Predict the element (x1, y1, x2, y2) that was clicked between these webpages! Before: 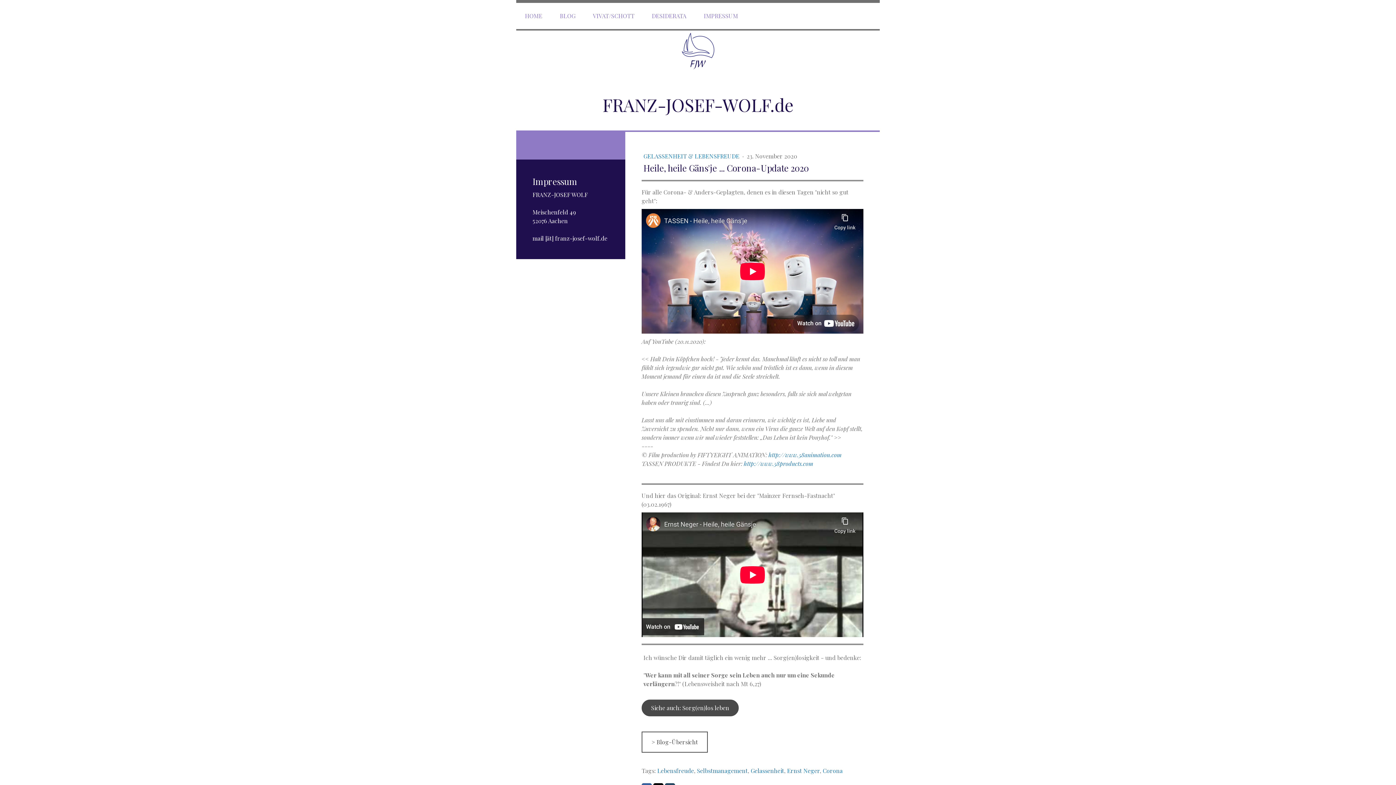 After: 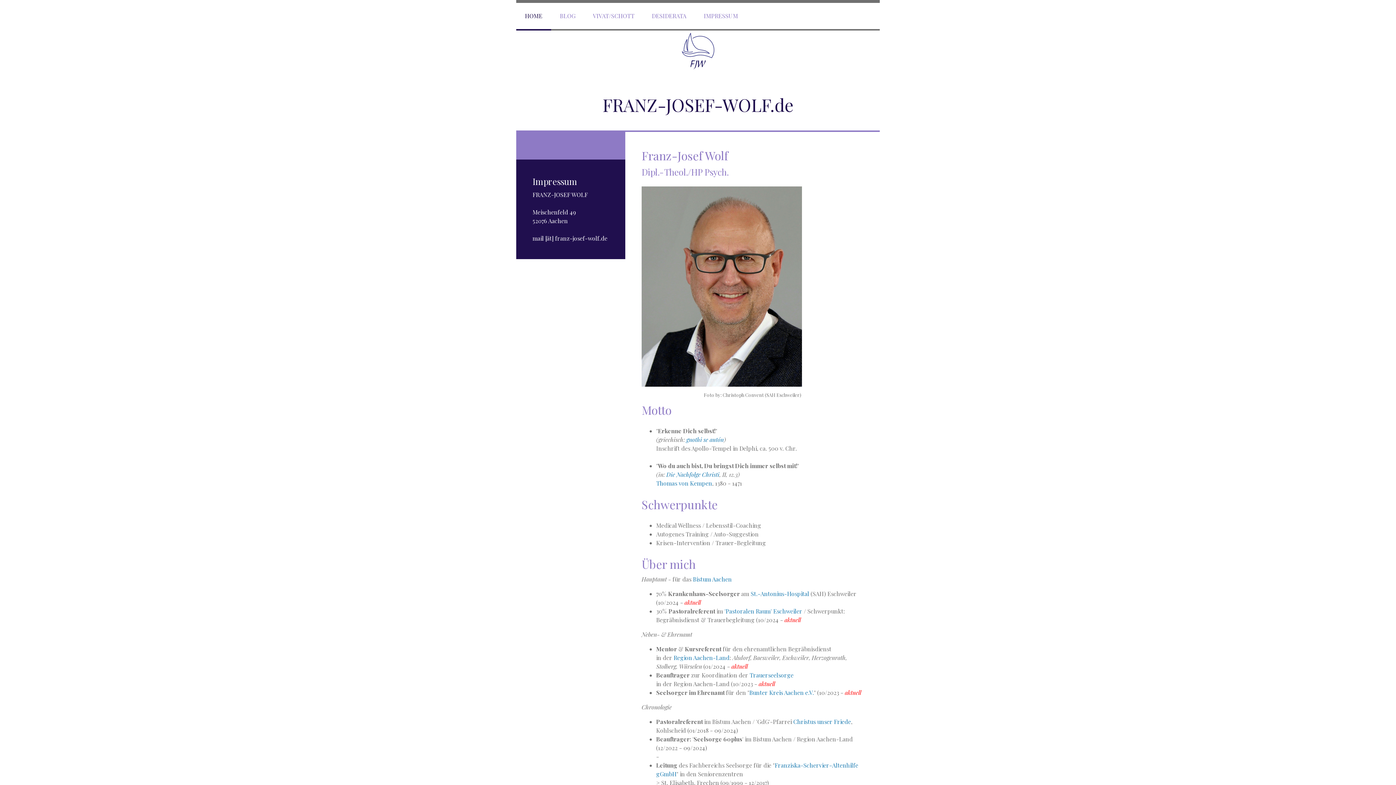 Action: label: HOME bbox: (516, 2, 551, 30)